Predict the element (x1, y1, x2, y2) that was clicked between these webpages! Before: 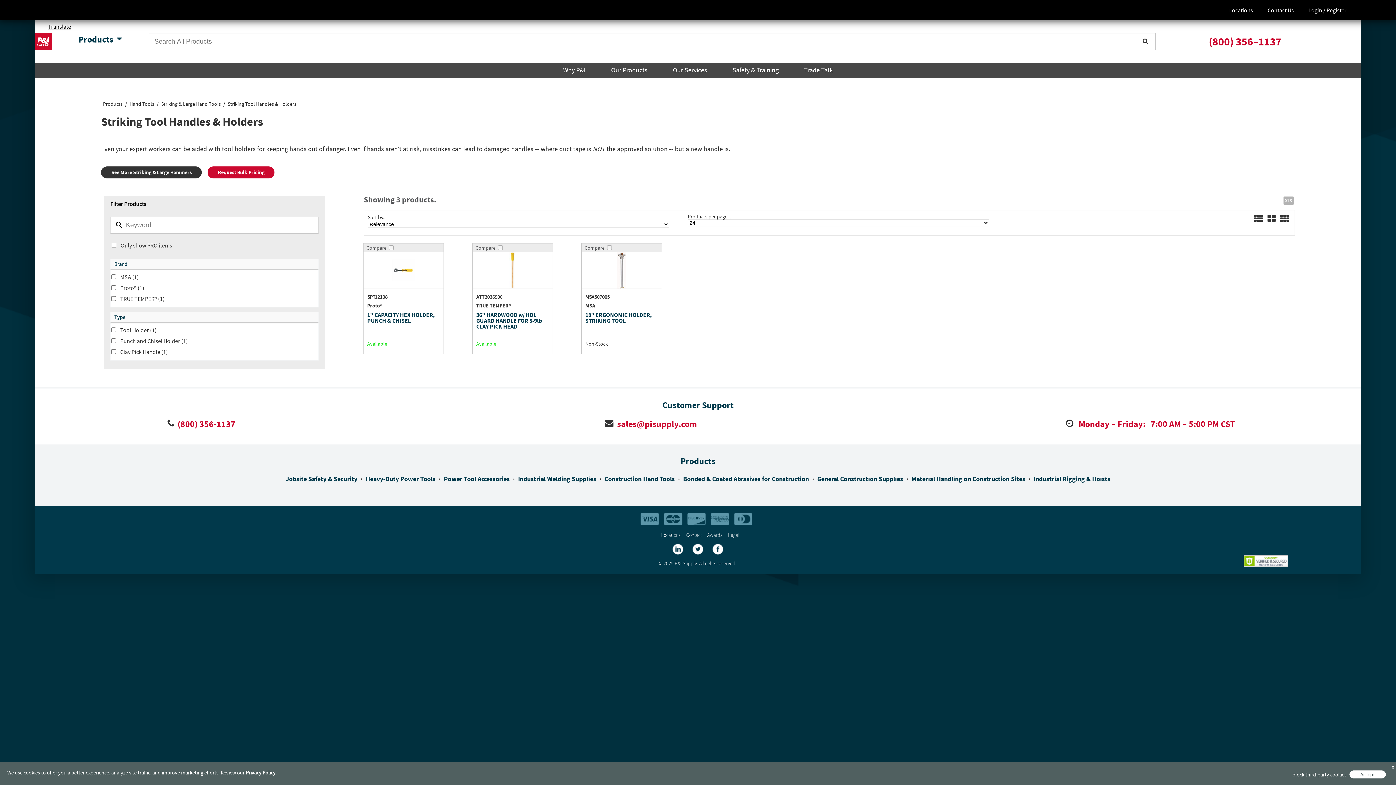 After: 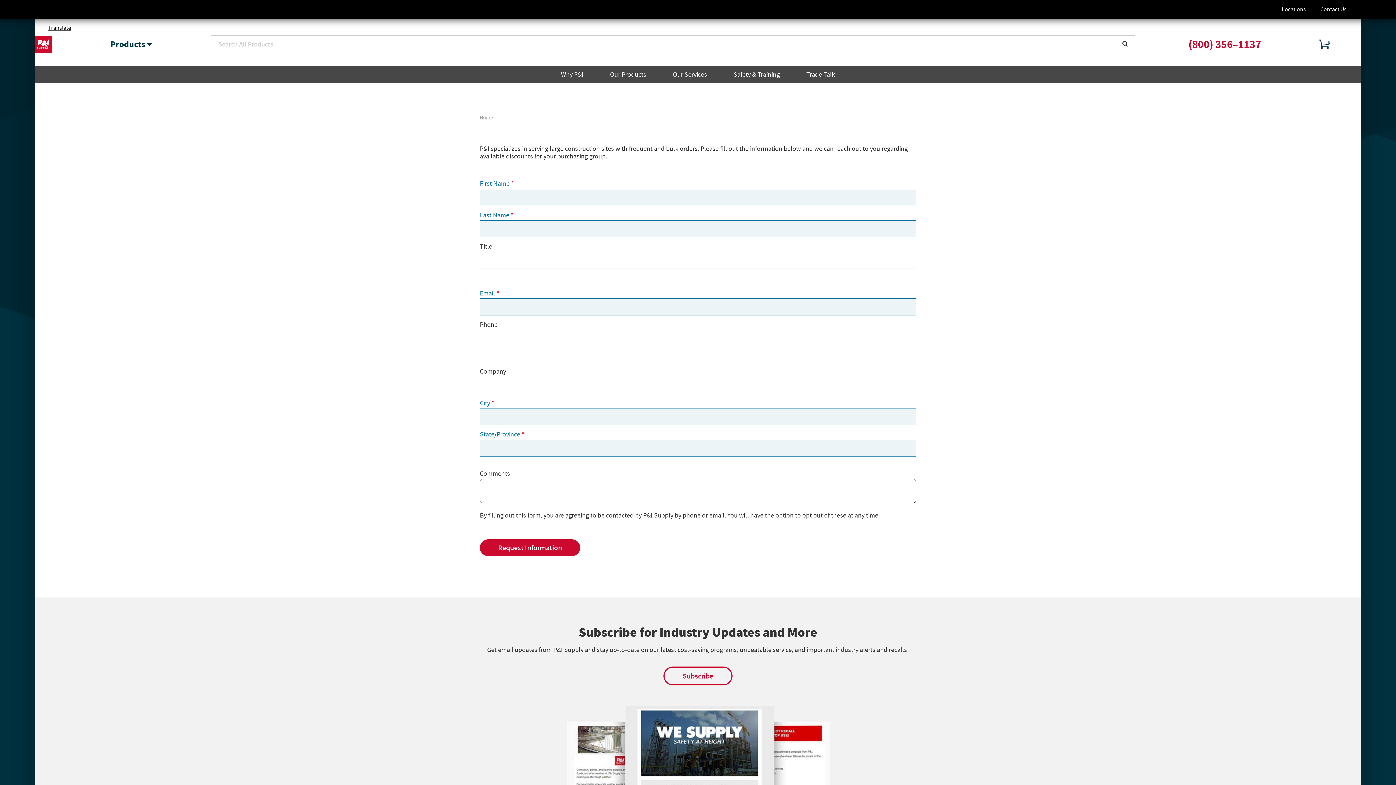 Action: bbox: (207, 166, 274, 178) label: Request Bulk Pricing